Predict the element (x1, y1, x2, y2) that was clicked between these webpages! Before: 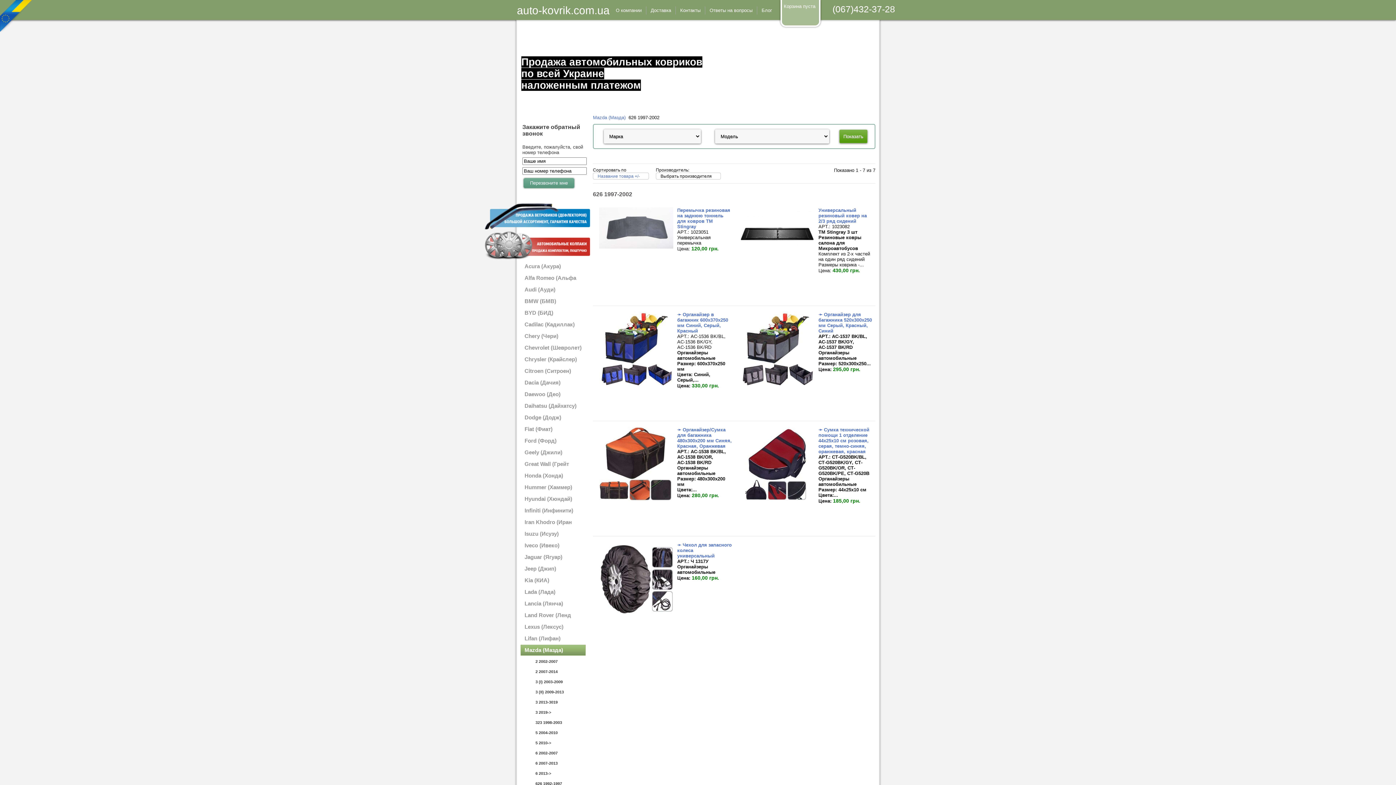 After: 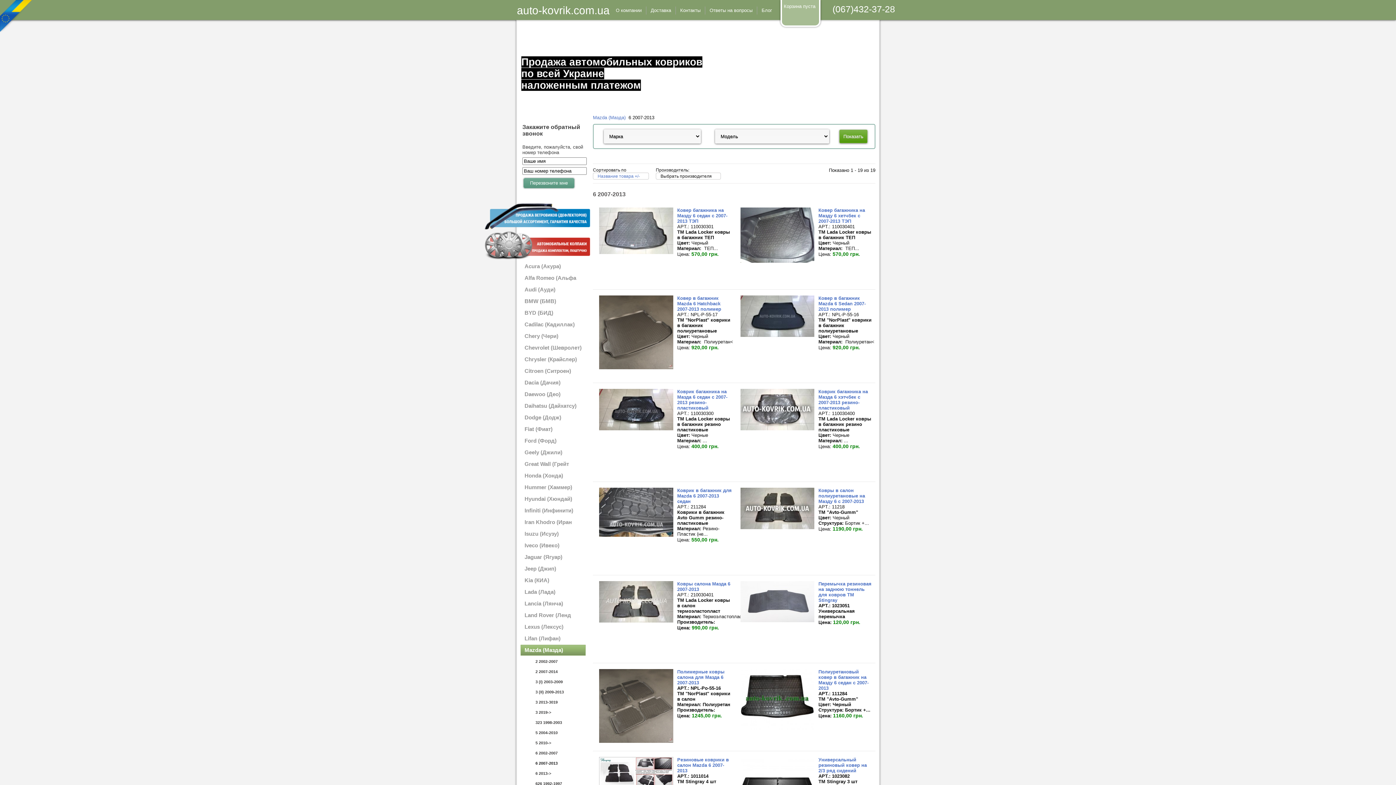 Action: label: 6 2007-2013 bbox: (520, 758, 585, 768)